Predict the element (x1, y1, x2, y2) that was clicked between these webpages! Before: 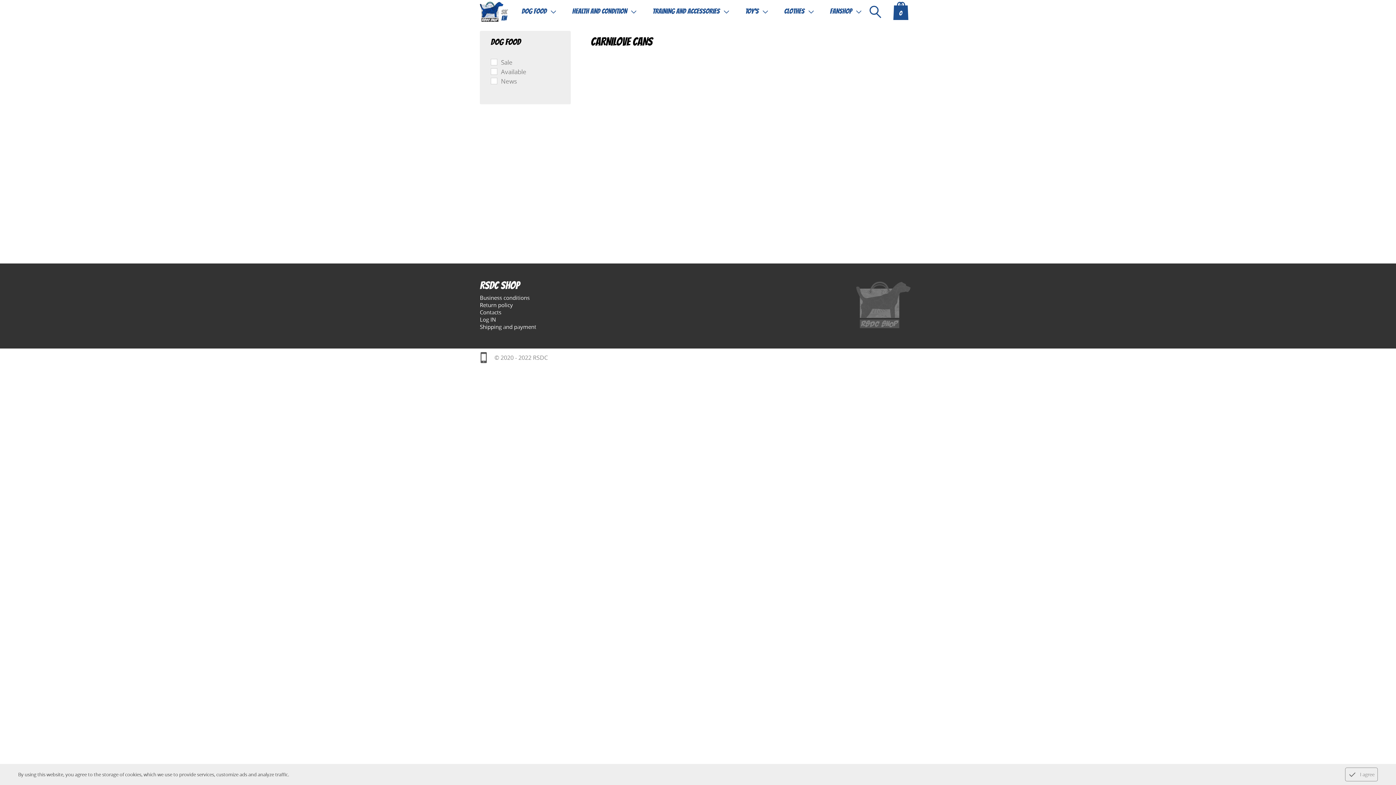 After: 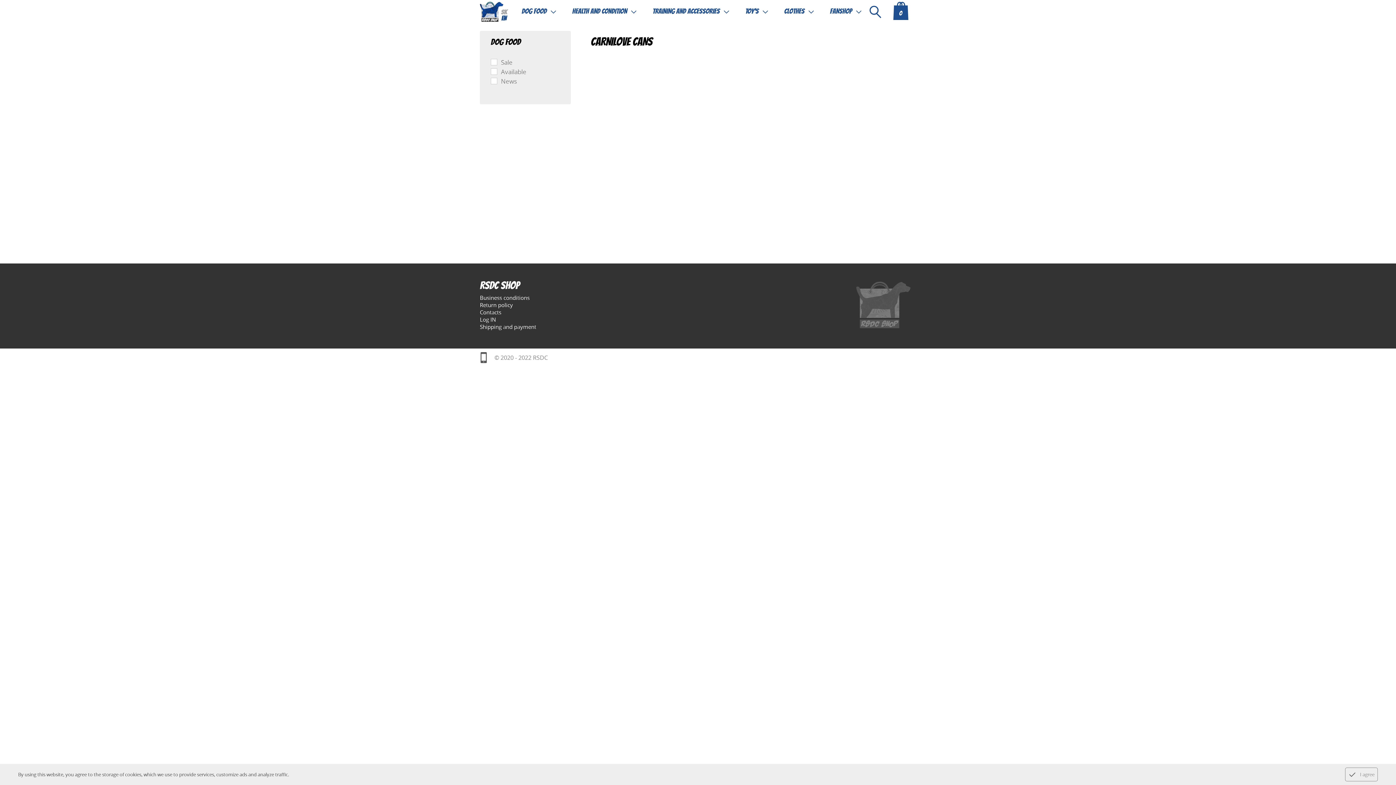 Action: label: EN bbox: (501, 16, 506, 22)